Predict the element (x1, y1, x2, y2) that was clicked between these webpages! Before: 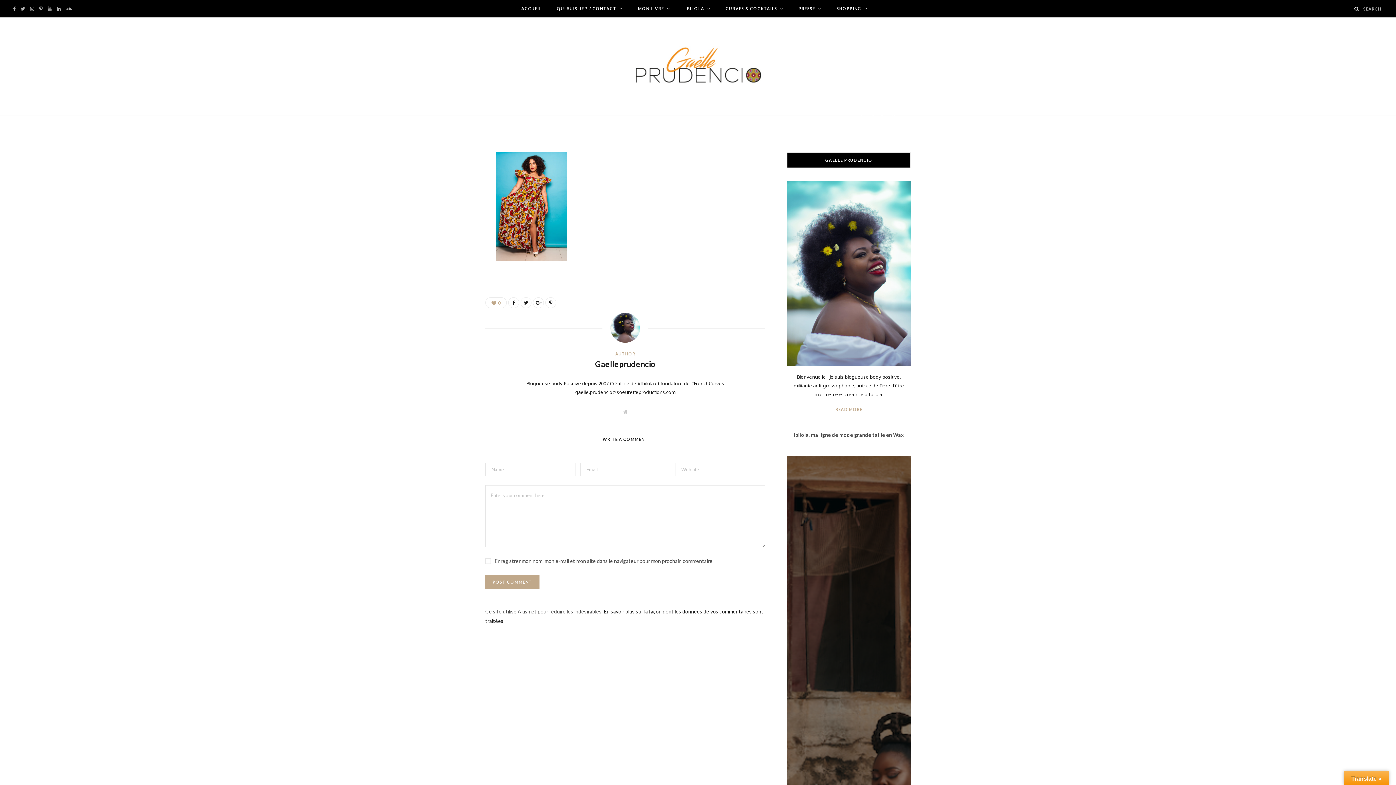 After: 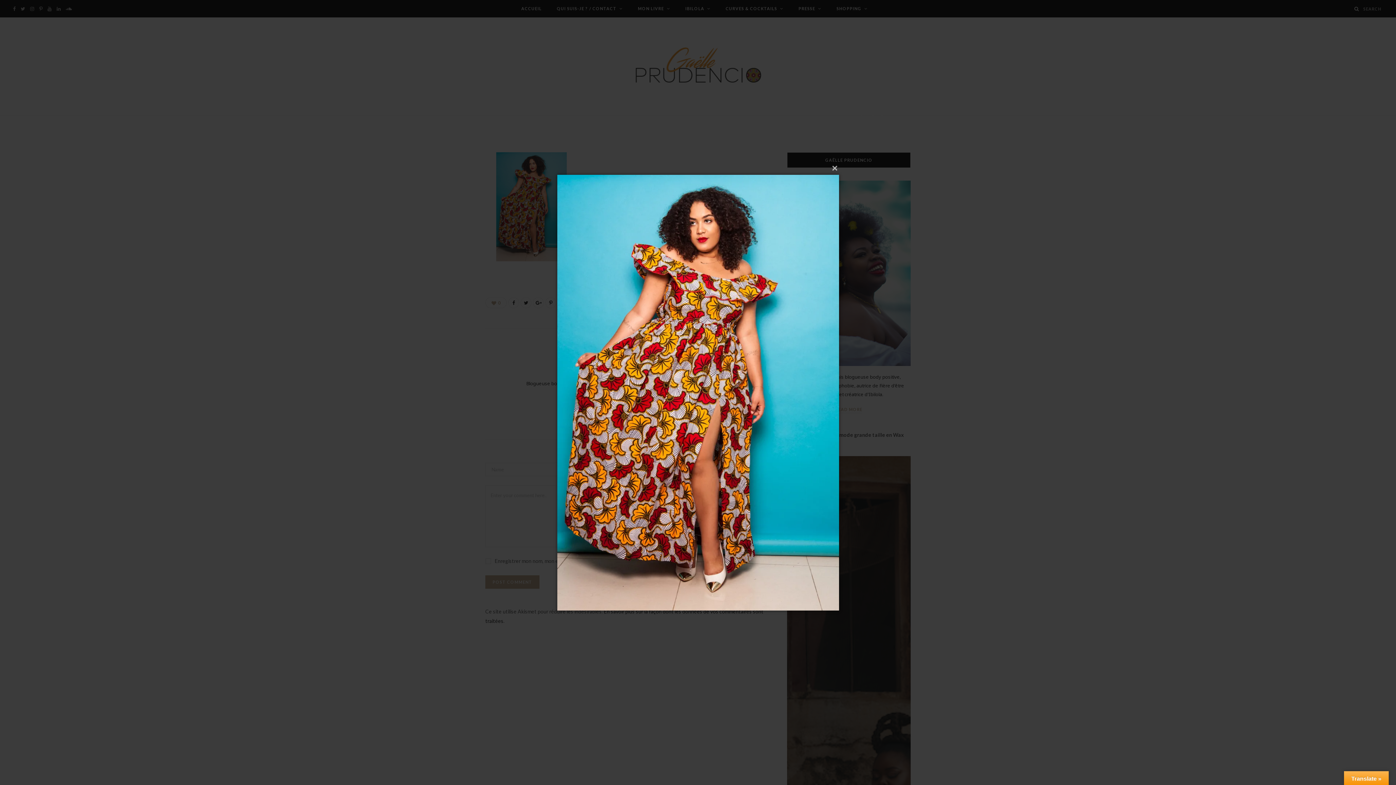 Action: bbox: (496, 256, 566, 262)